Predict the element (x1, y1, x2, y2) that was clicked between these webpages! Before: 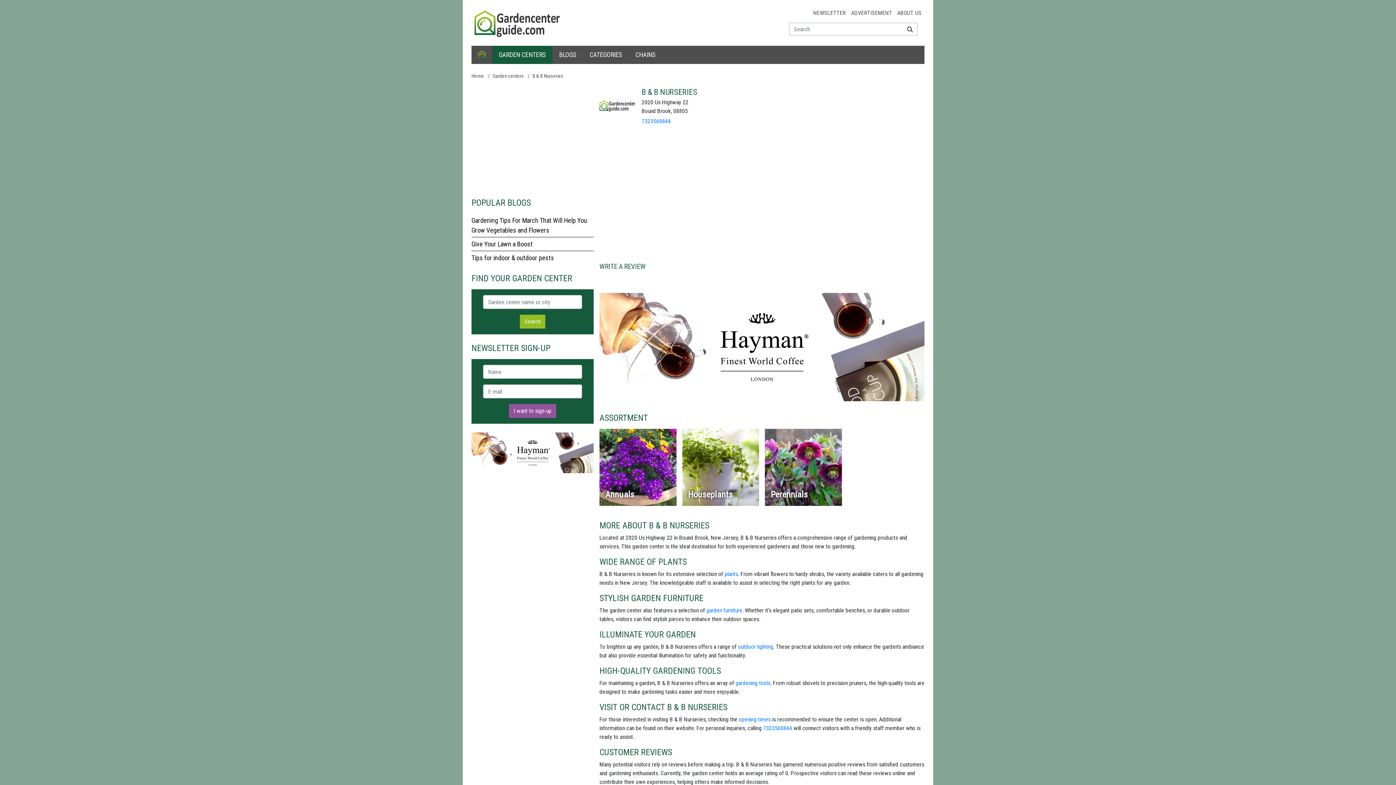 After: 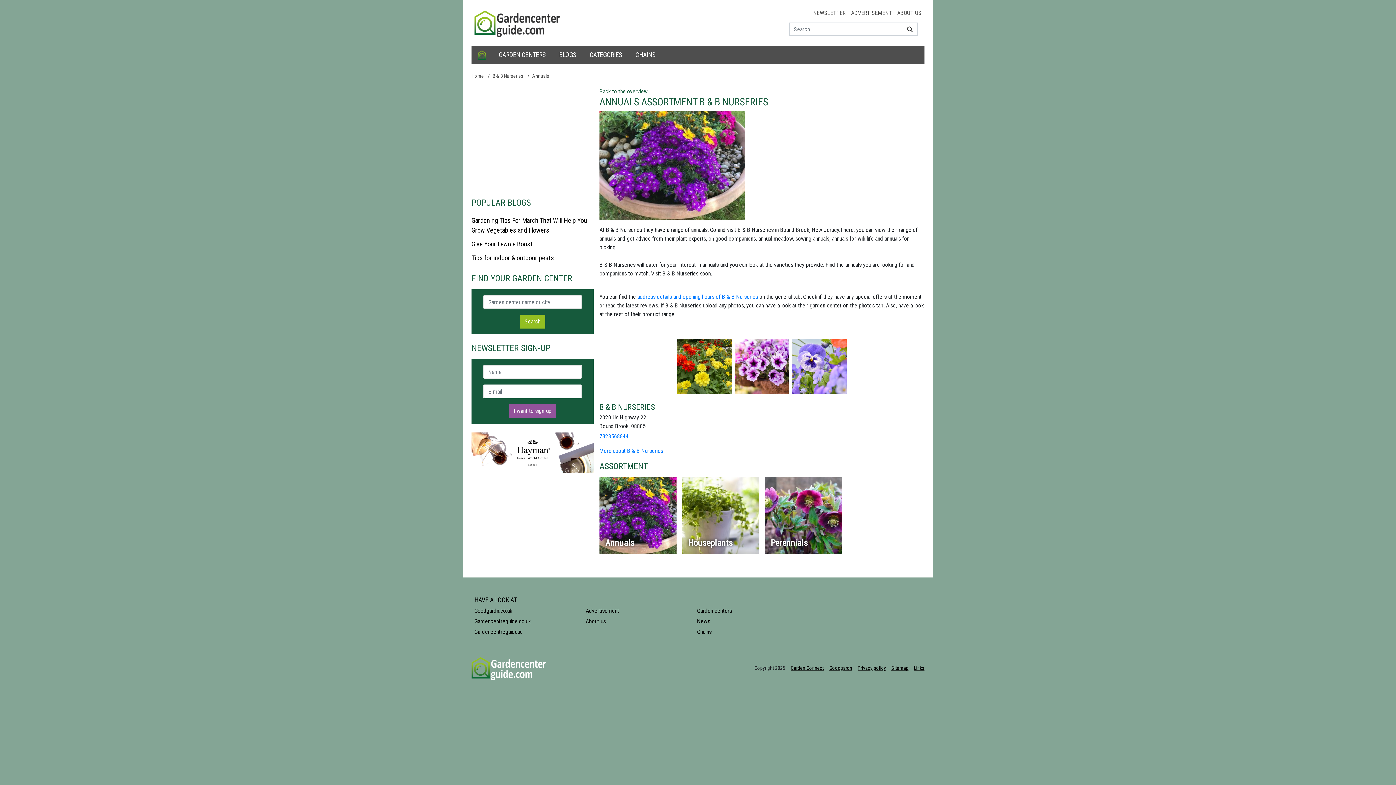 Action: bbox: (599, 429, 676, 506) label: Annuals